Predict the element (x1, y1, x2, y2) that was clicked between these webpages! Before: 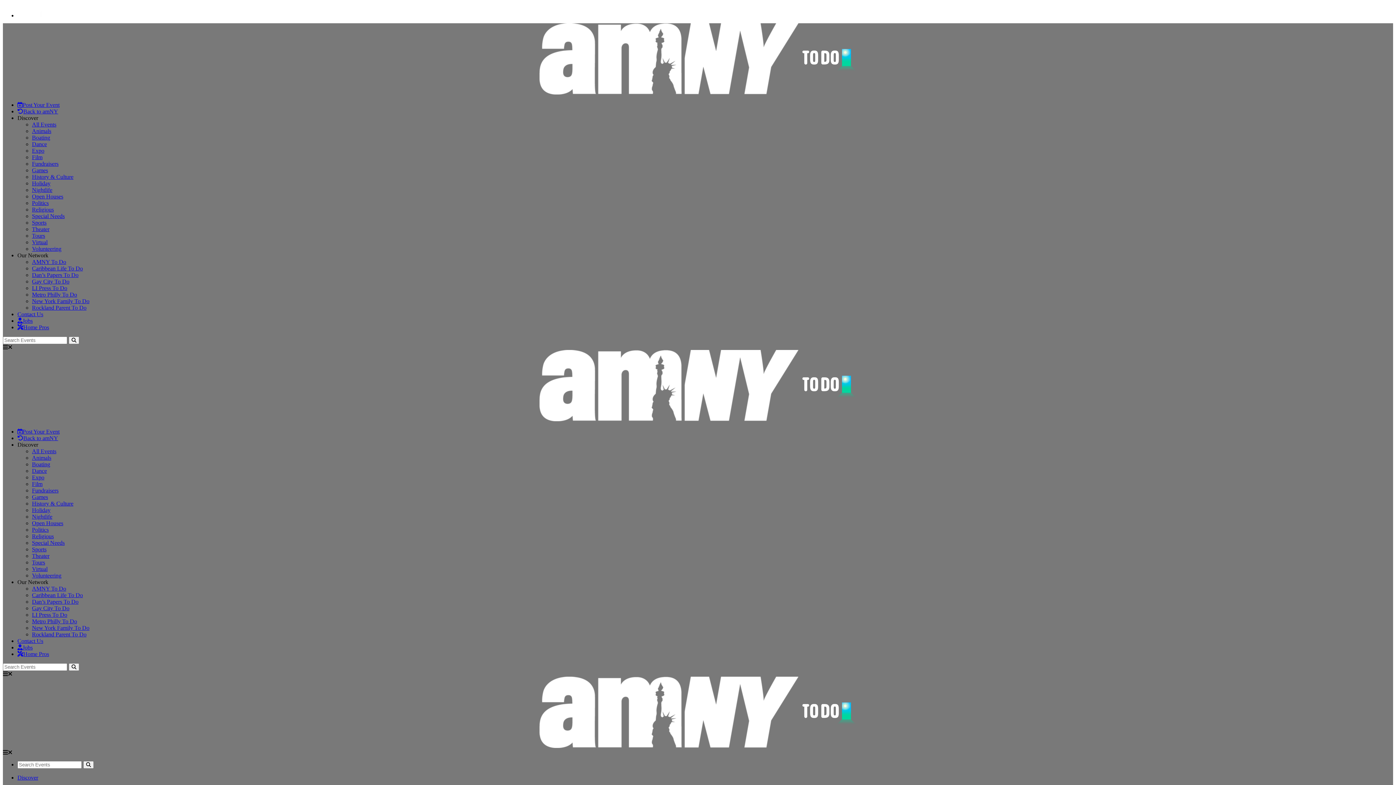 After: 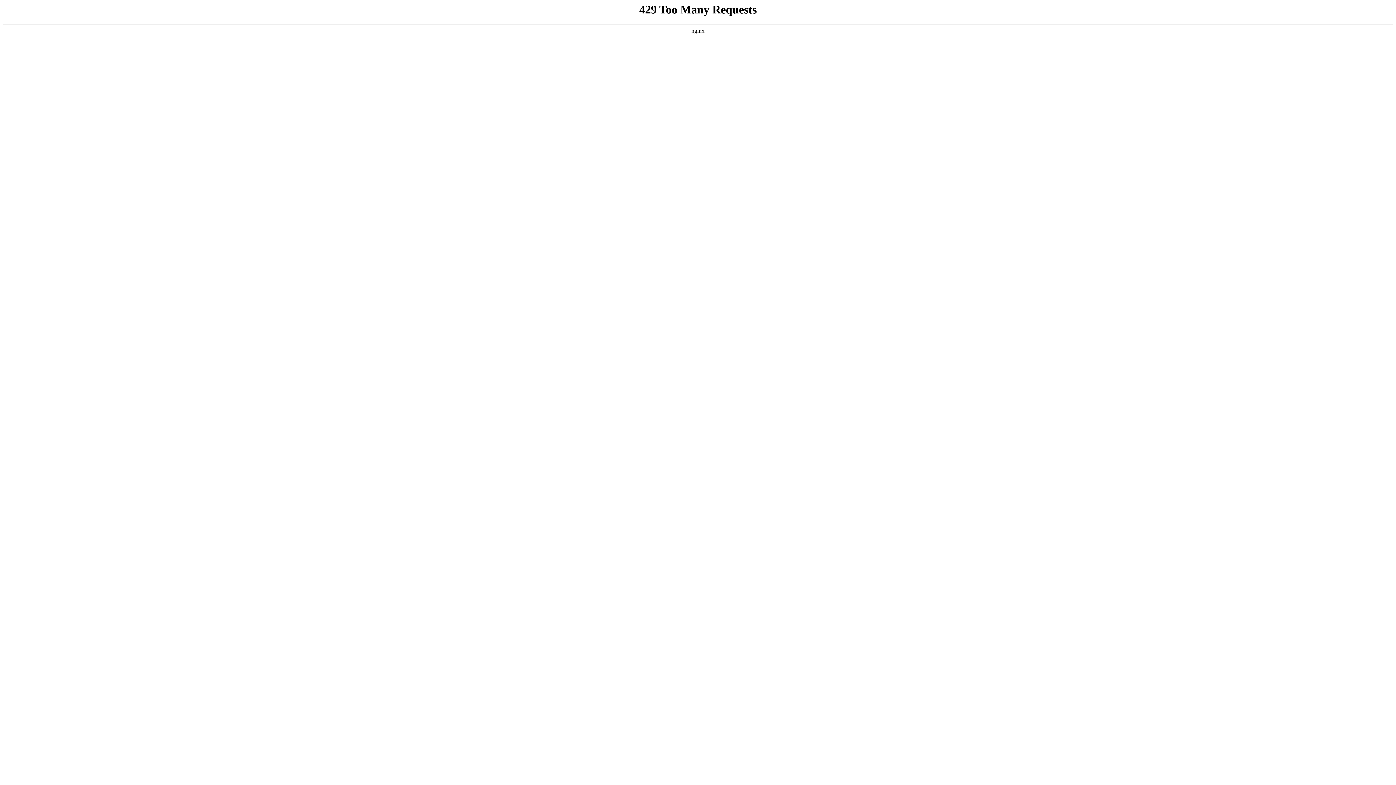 Action: bbox: (32, 592, 82, 598) label: Caribbean Life To Do